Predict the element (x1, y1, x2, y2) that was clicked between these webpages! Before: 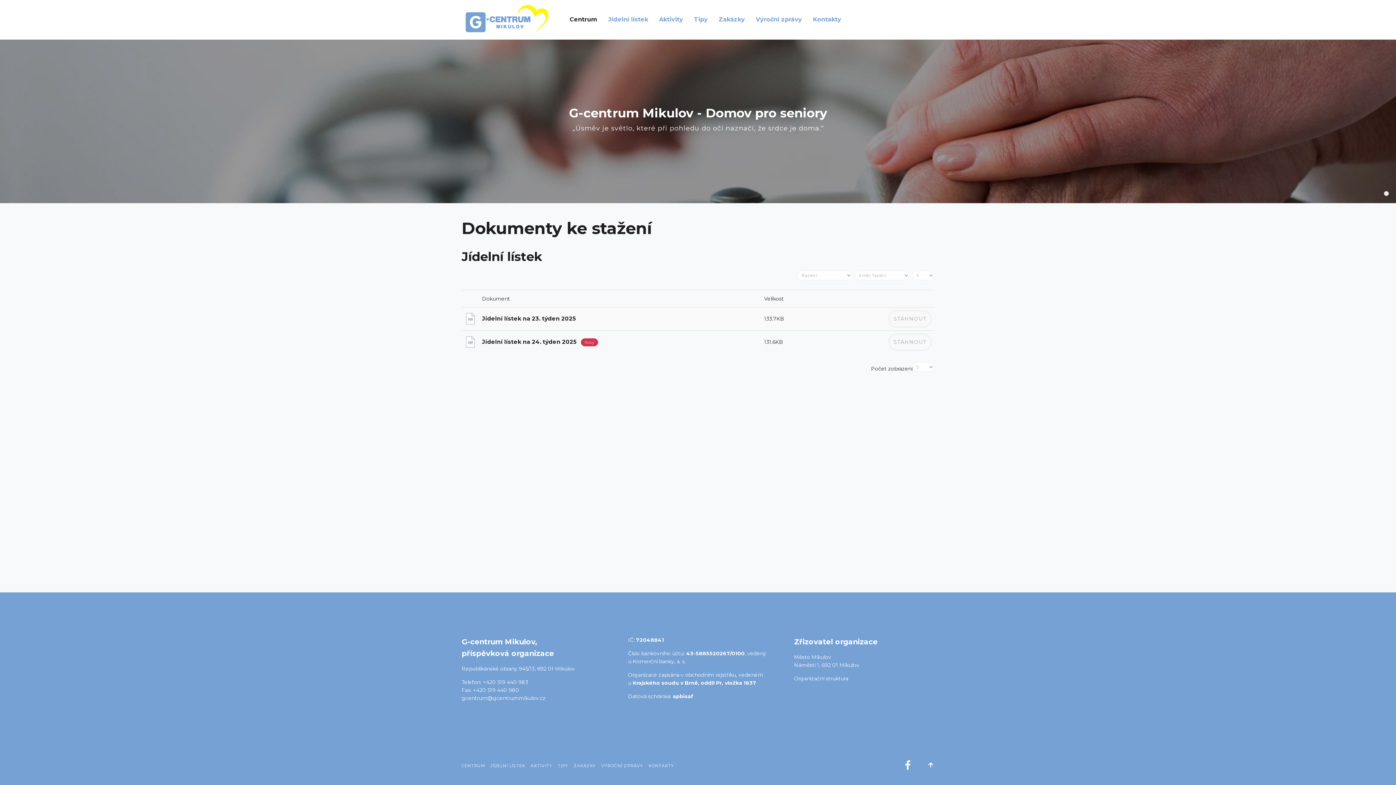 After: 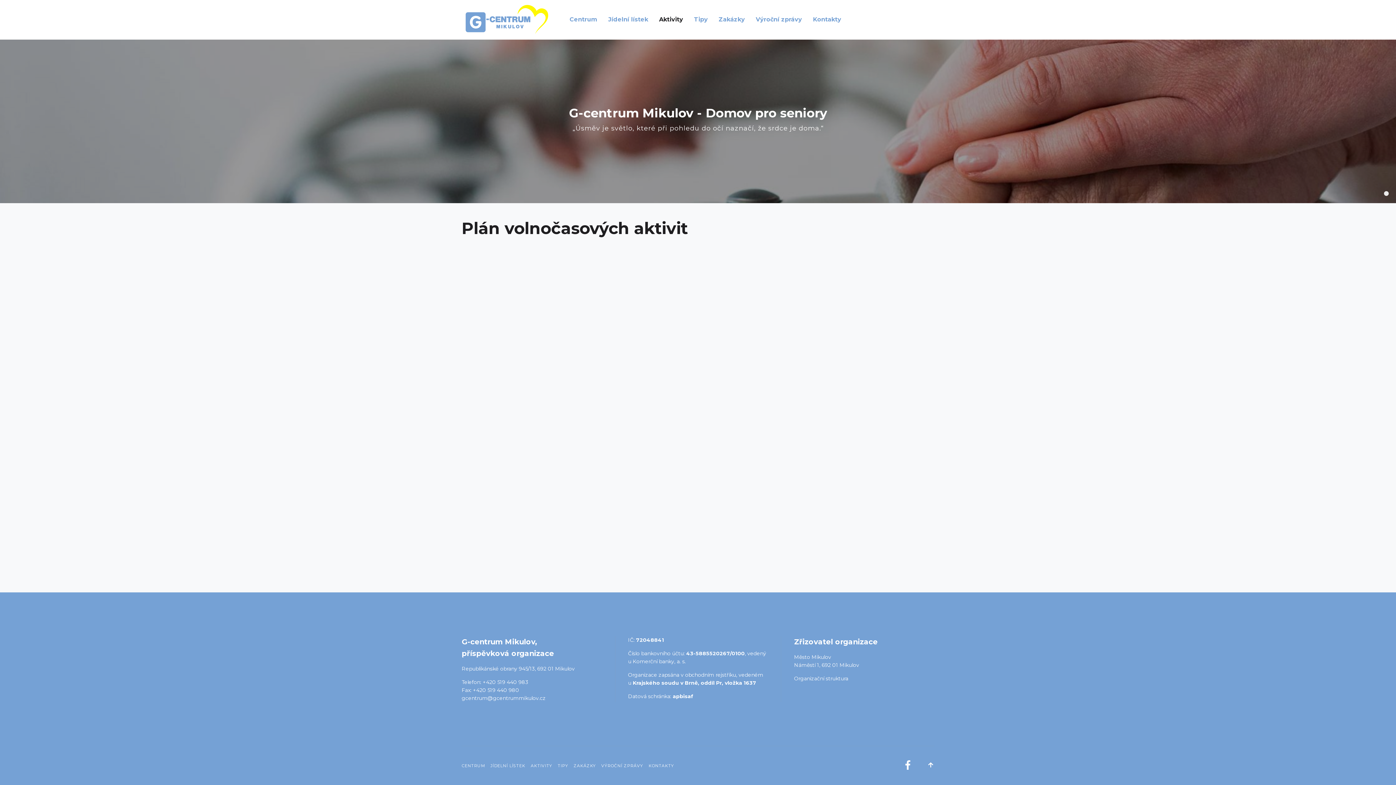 Action: bbox: (659, 12, 683, 27) label: Aktivity